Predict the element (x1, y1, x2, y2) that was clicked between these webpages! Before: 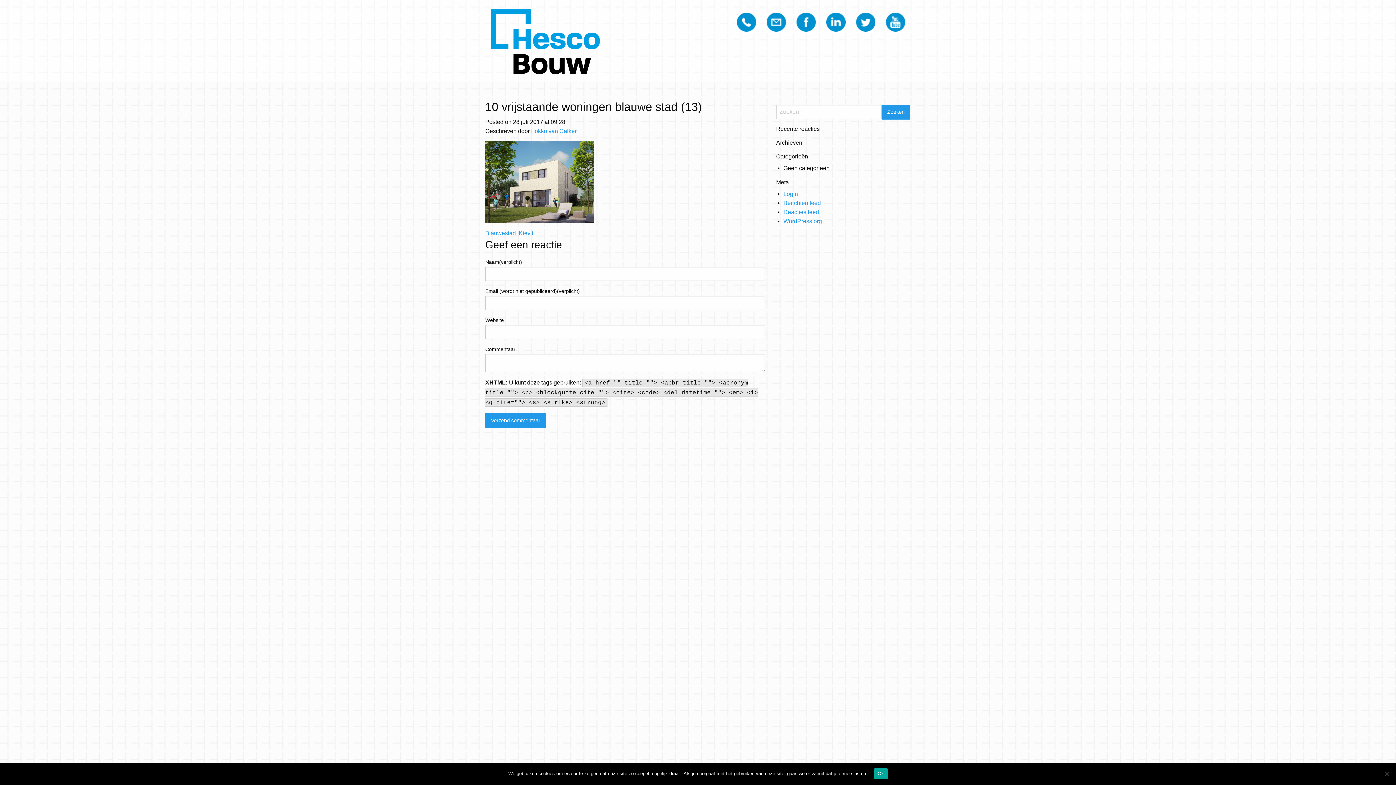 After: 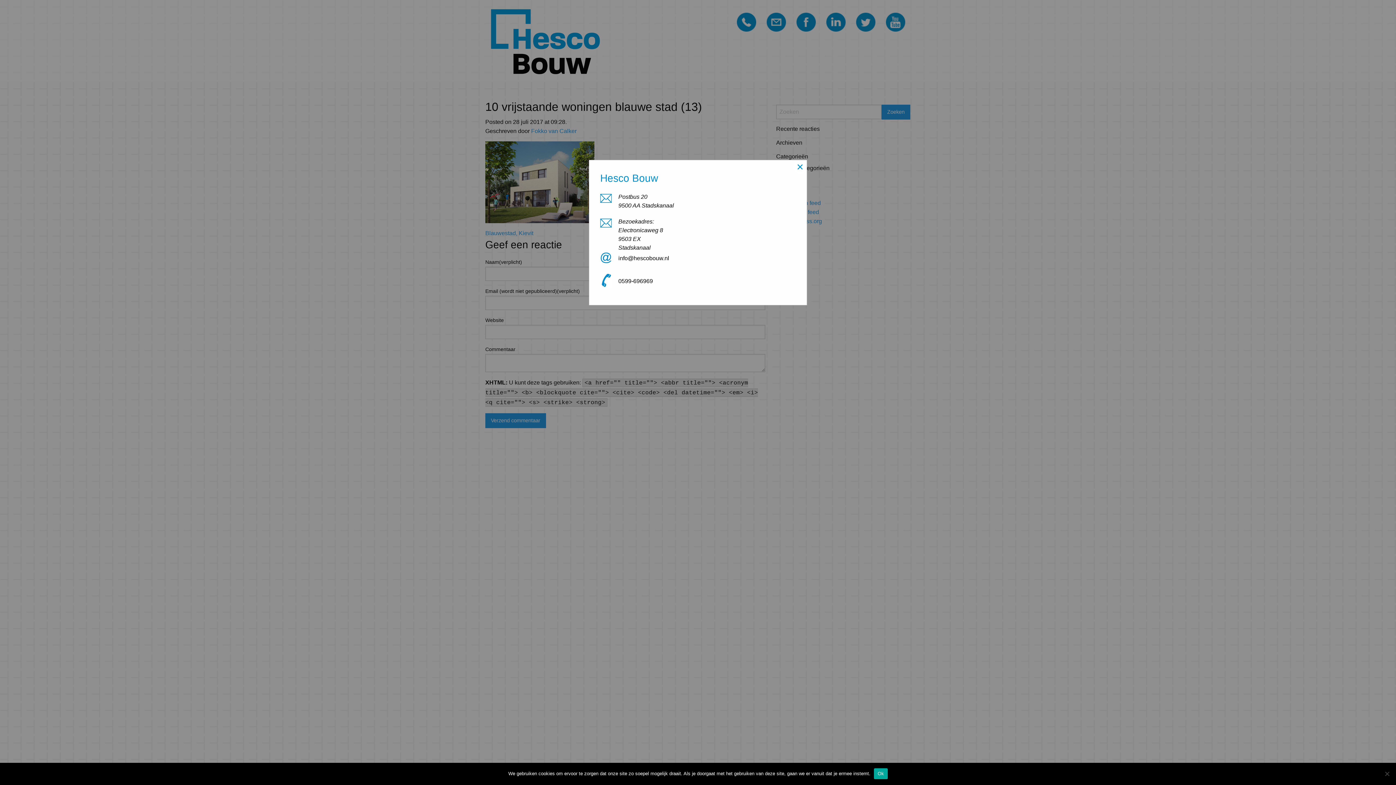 Action: bbox: (737, 12, 756, 31) label: Telefoon